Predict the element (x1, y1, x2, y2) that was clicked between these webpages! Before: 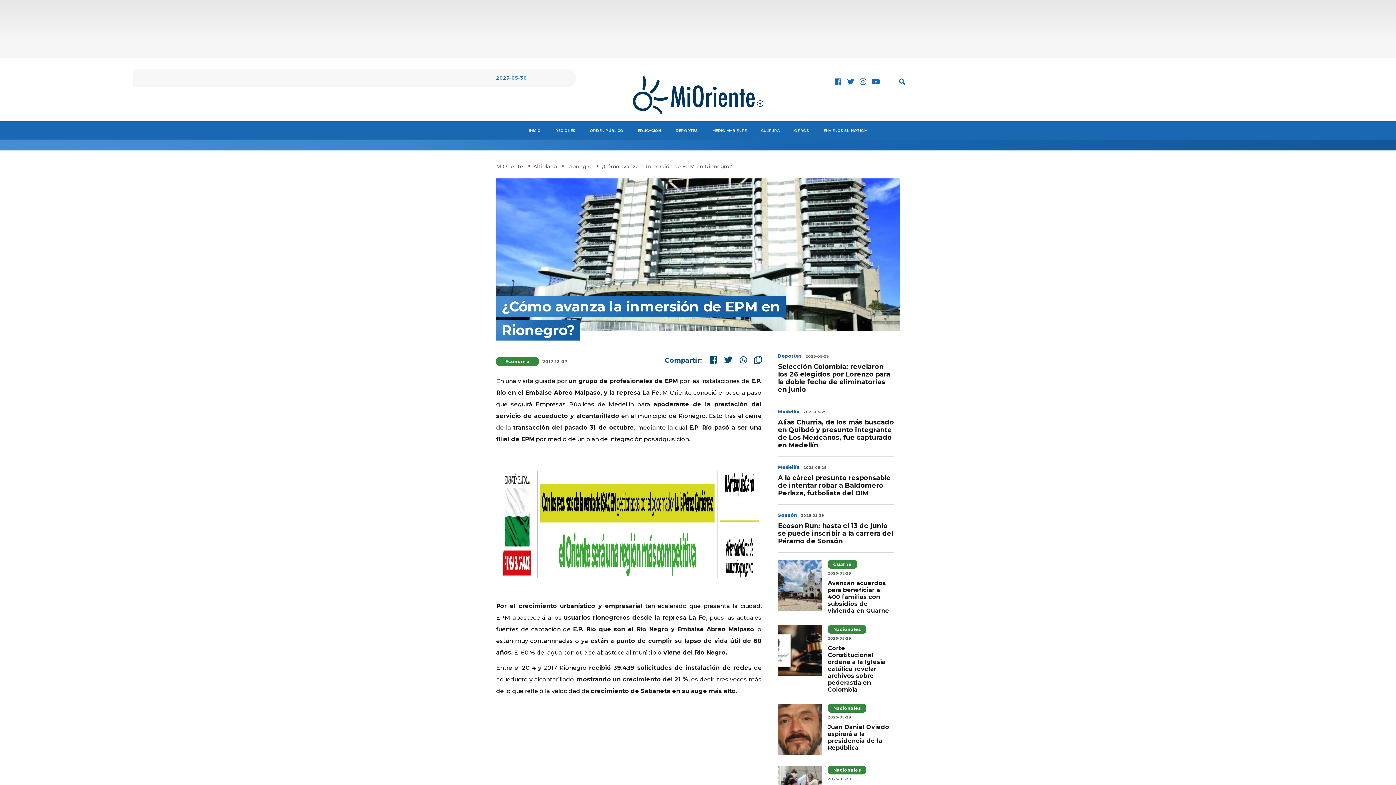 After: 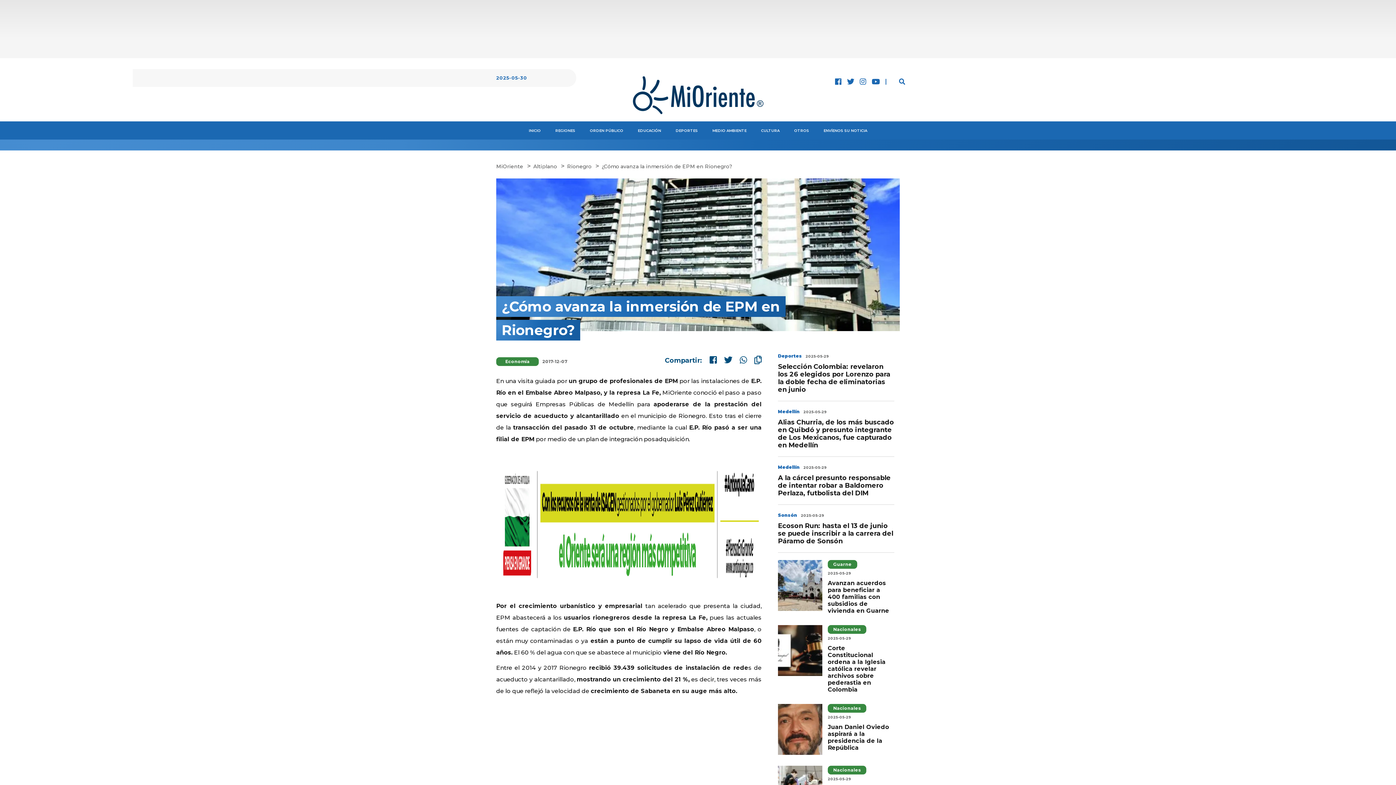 Action: bbox: (847, 77, 854, 86)